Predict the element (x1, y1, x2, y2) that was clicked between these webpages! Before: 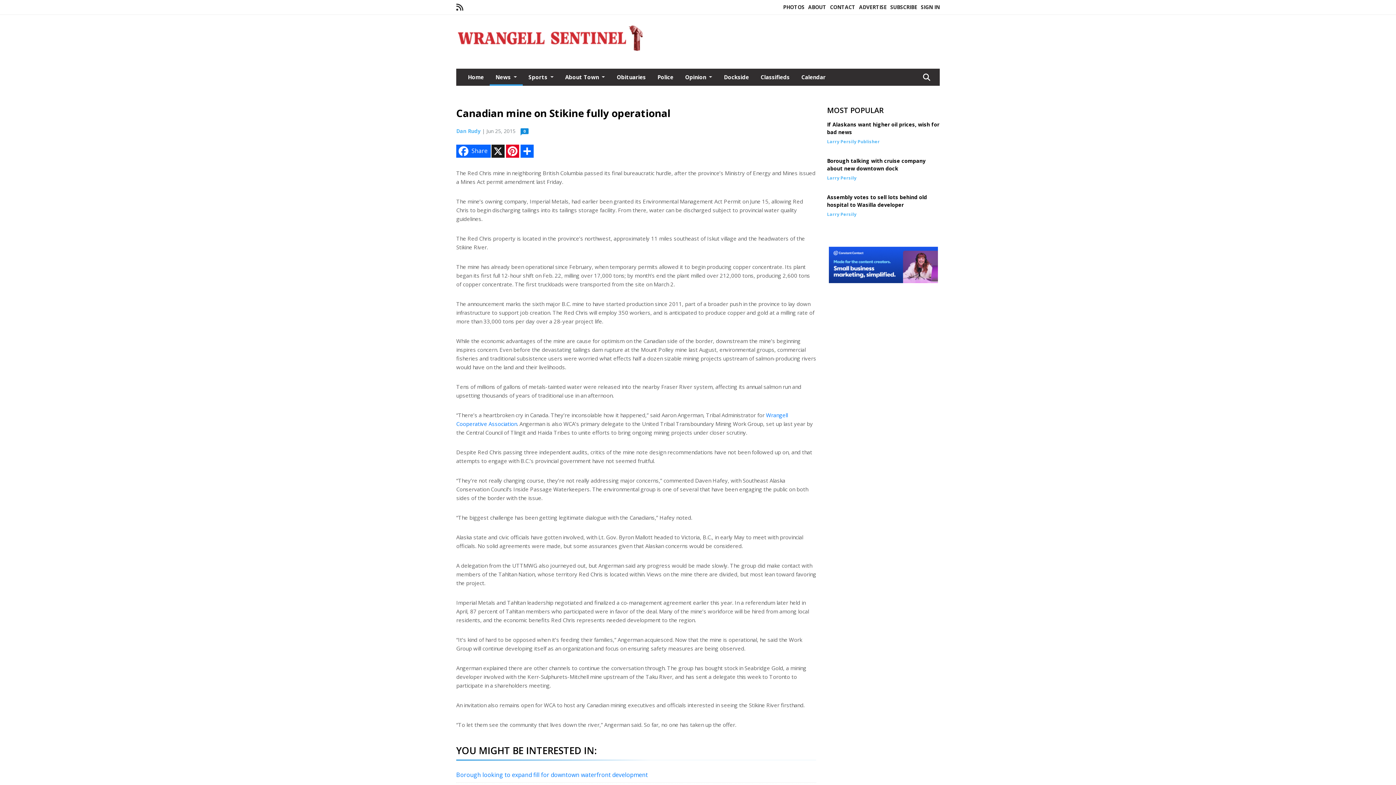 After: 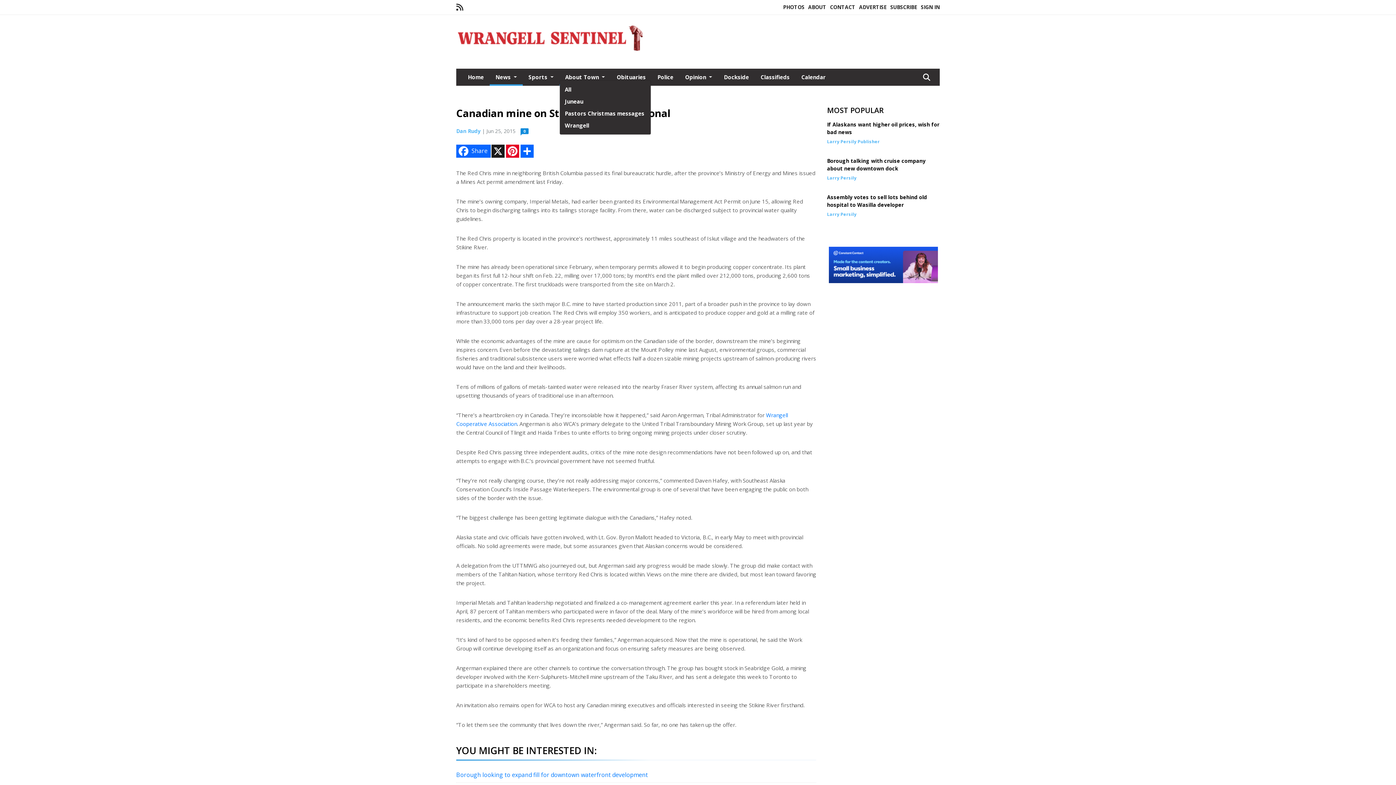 Action: bbox: (559, 68, 611, 84) label: About Town 